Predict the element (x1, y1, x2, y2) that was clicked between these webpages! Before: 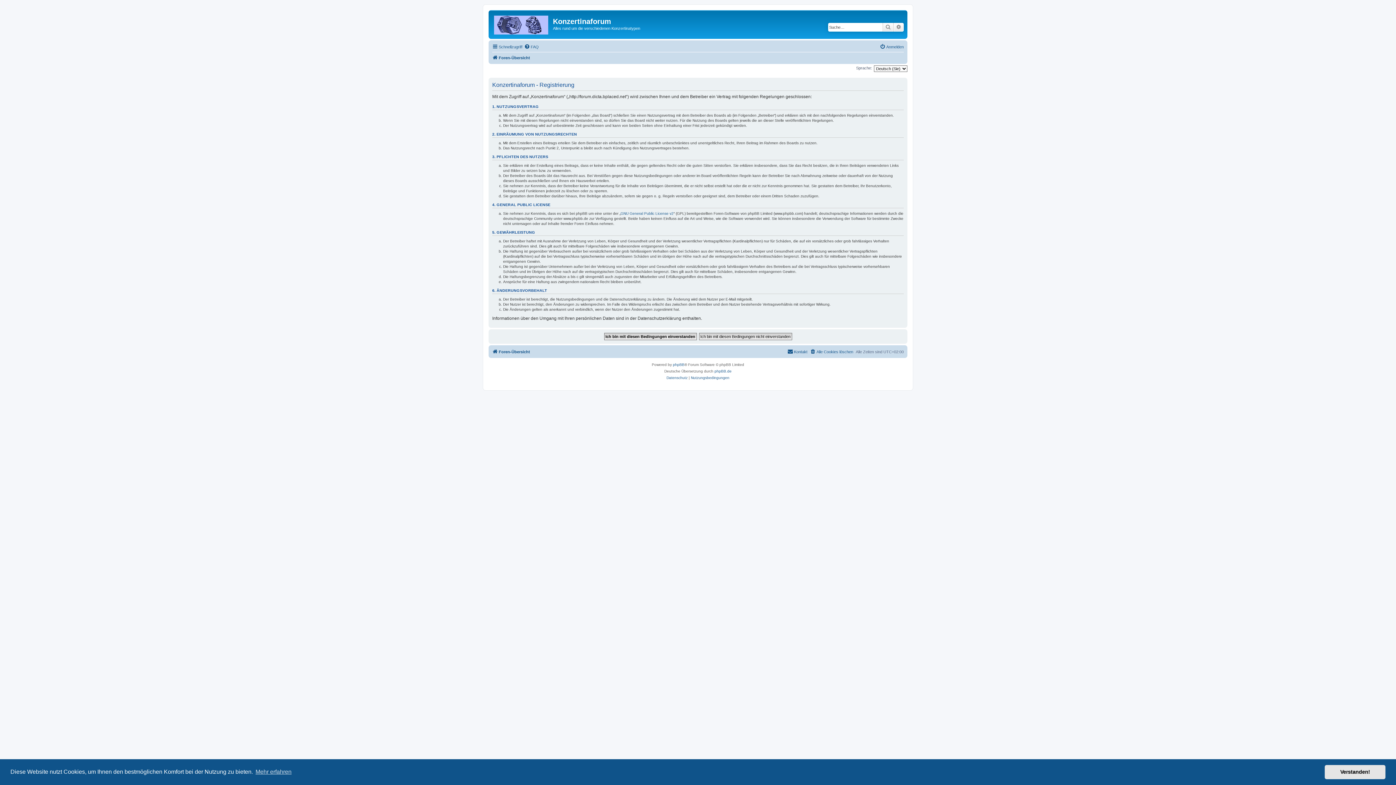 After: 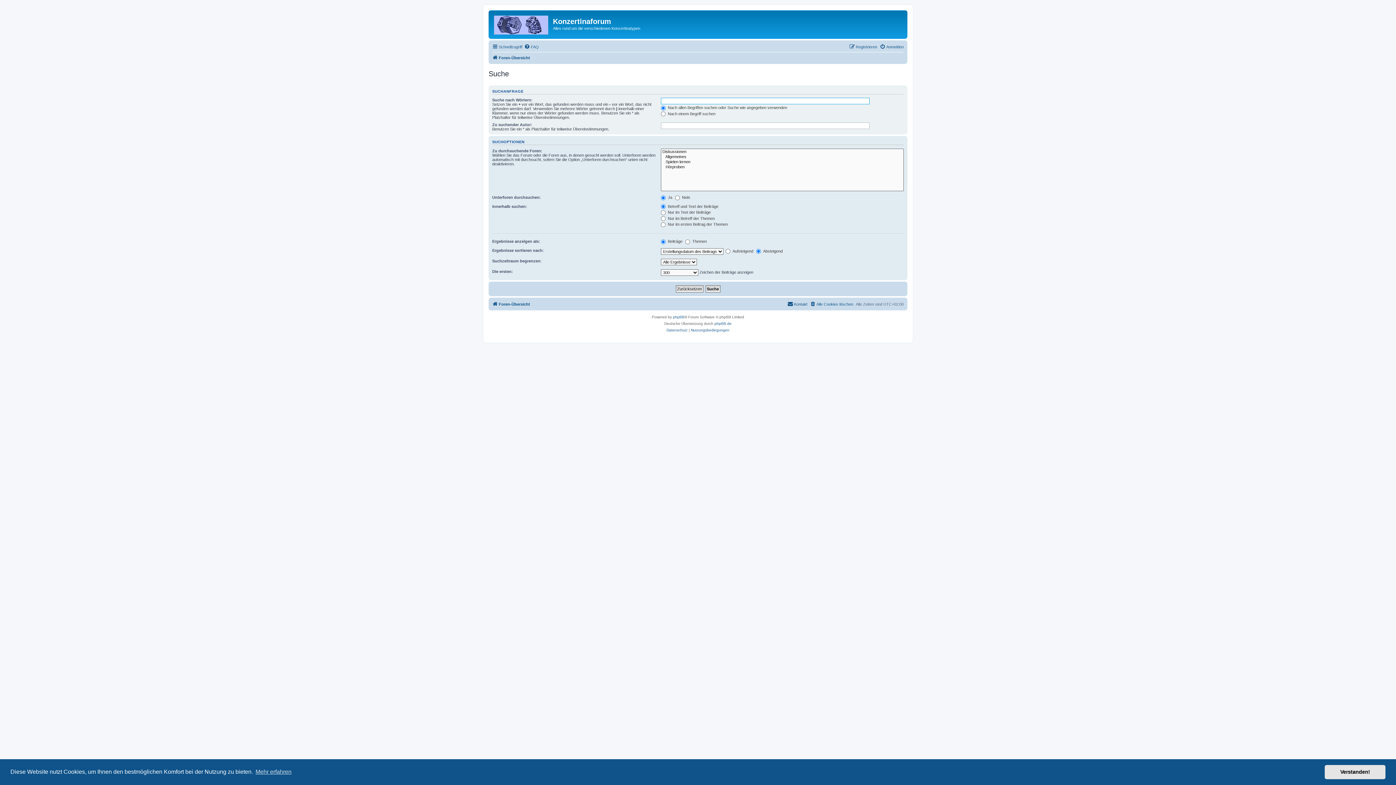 Action: label: Erweiterte Suche bbox: (893, 22, 904, 31)